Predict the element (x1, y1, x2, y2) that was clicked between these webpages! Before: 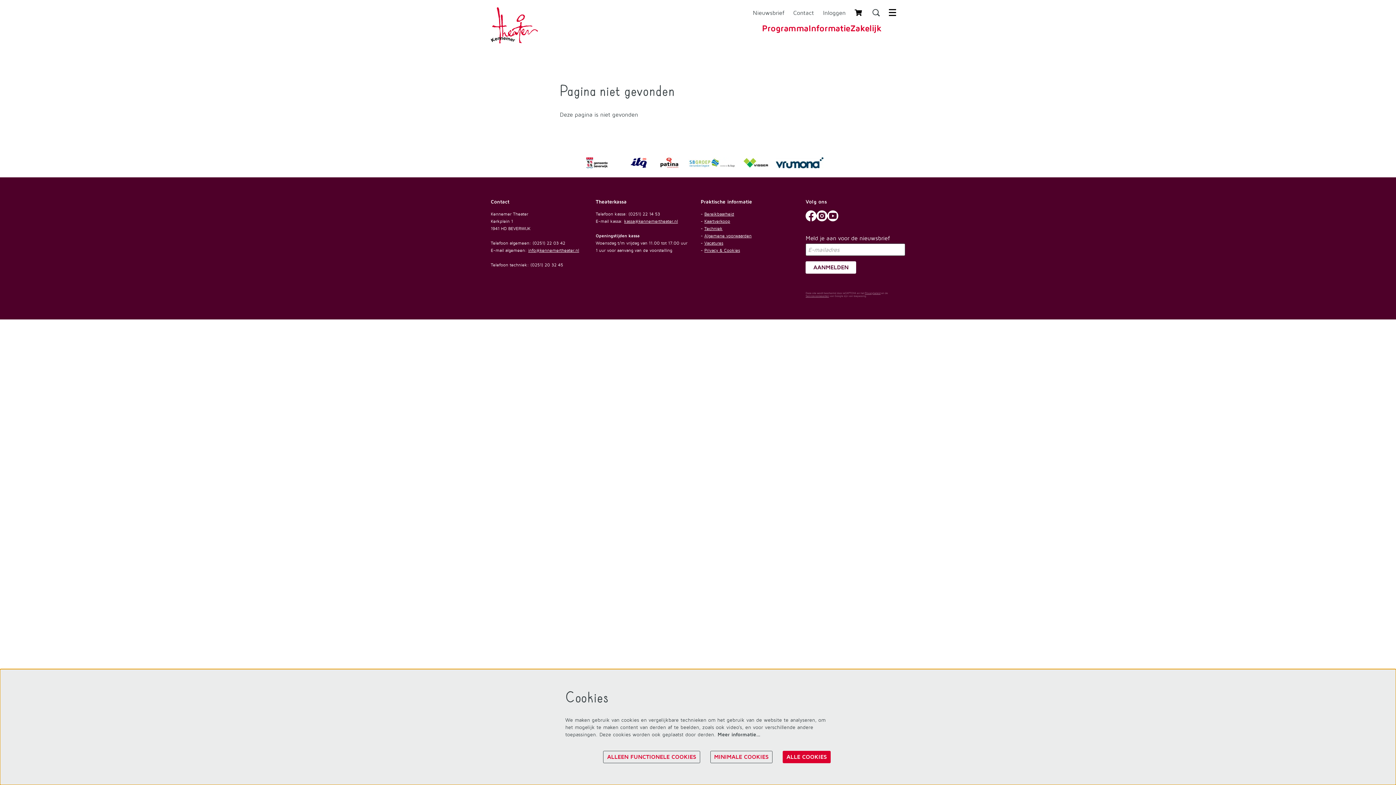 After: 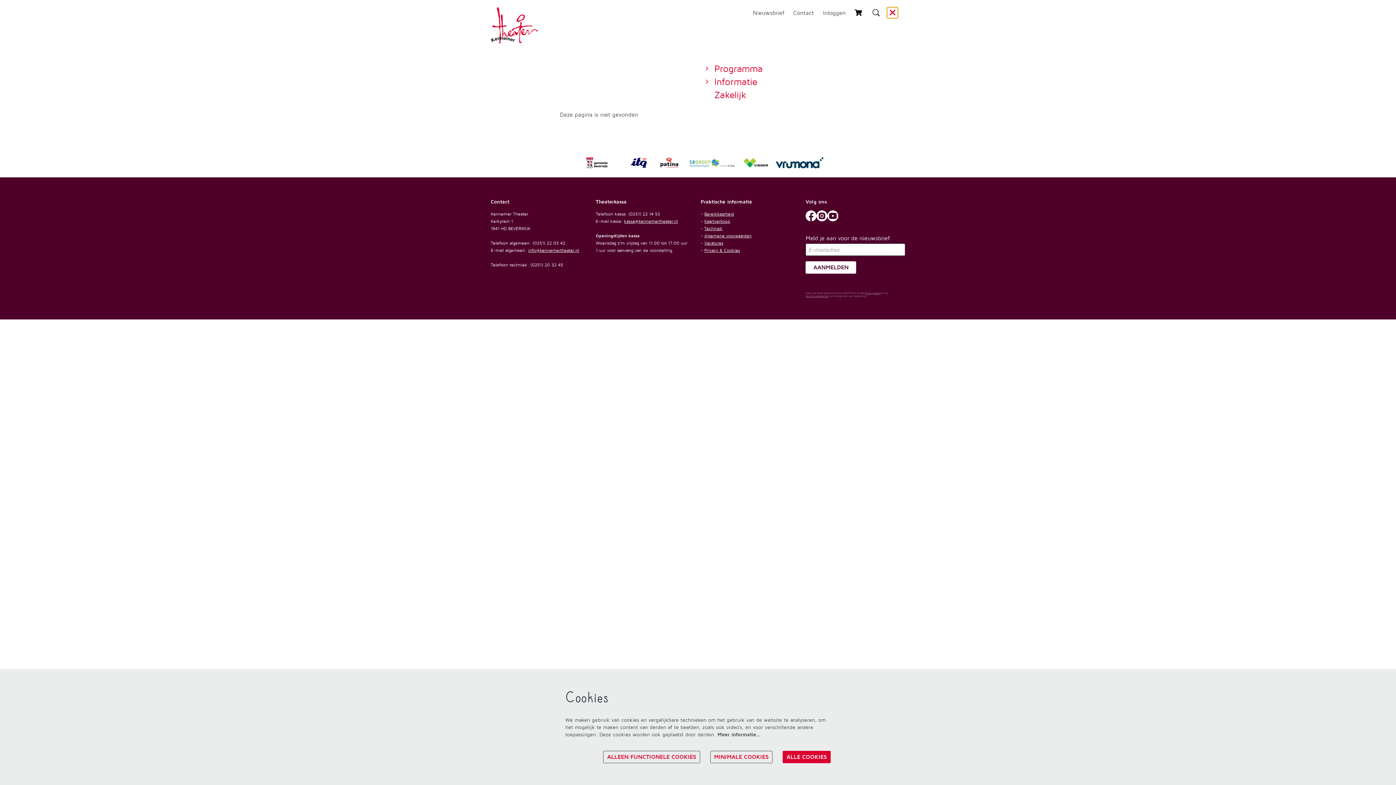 Action: bbox: (887, 7, 898, 18) label: Menu